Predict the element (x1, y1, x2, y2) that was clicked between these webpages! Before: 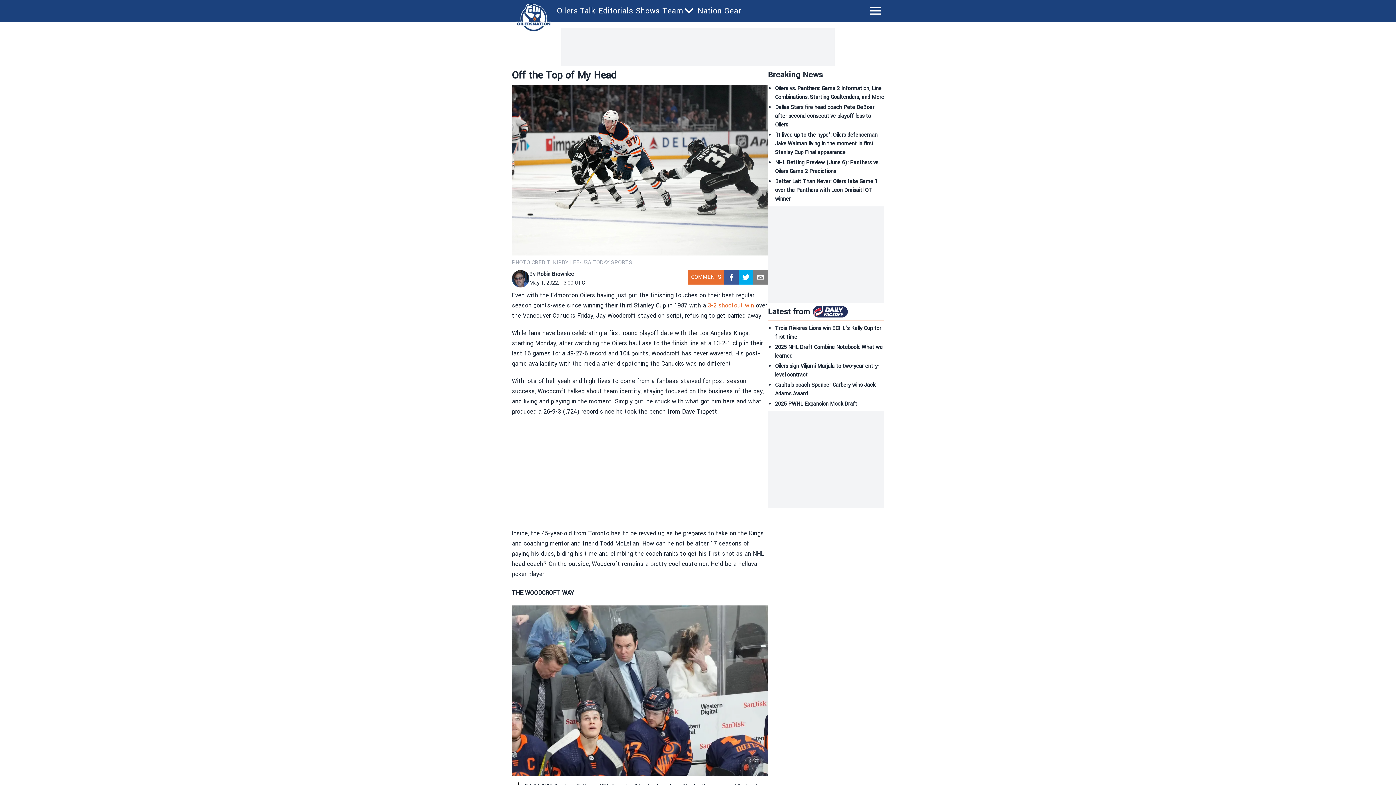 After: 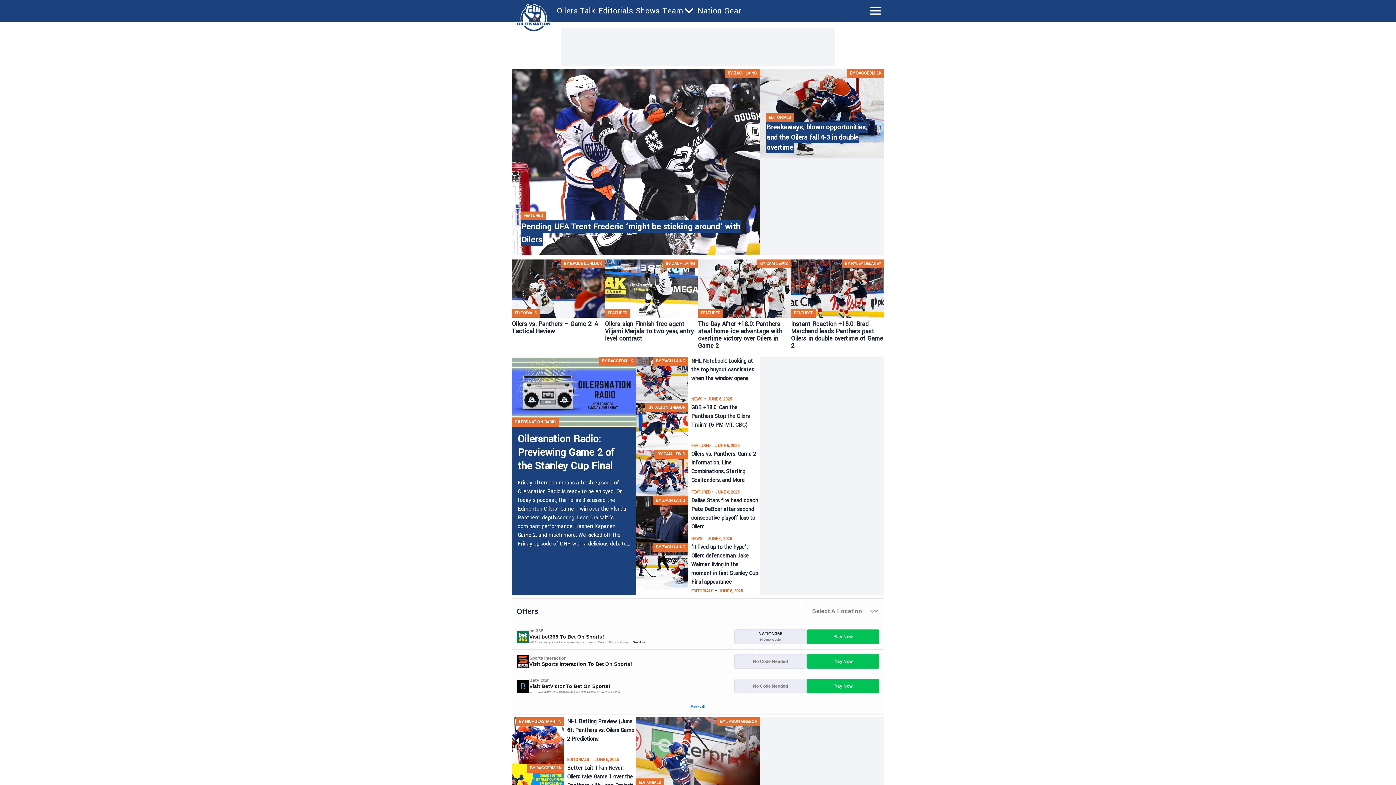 Action: bbox: (513, 3, 554, 31)